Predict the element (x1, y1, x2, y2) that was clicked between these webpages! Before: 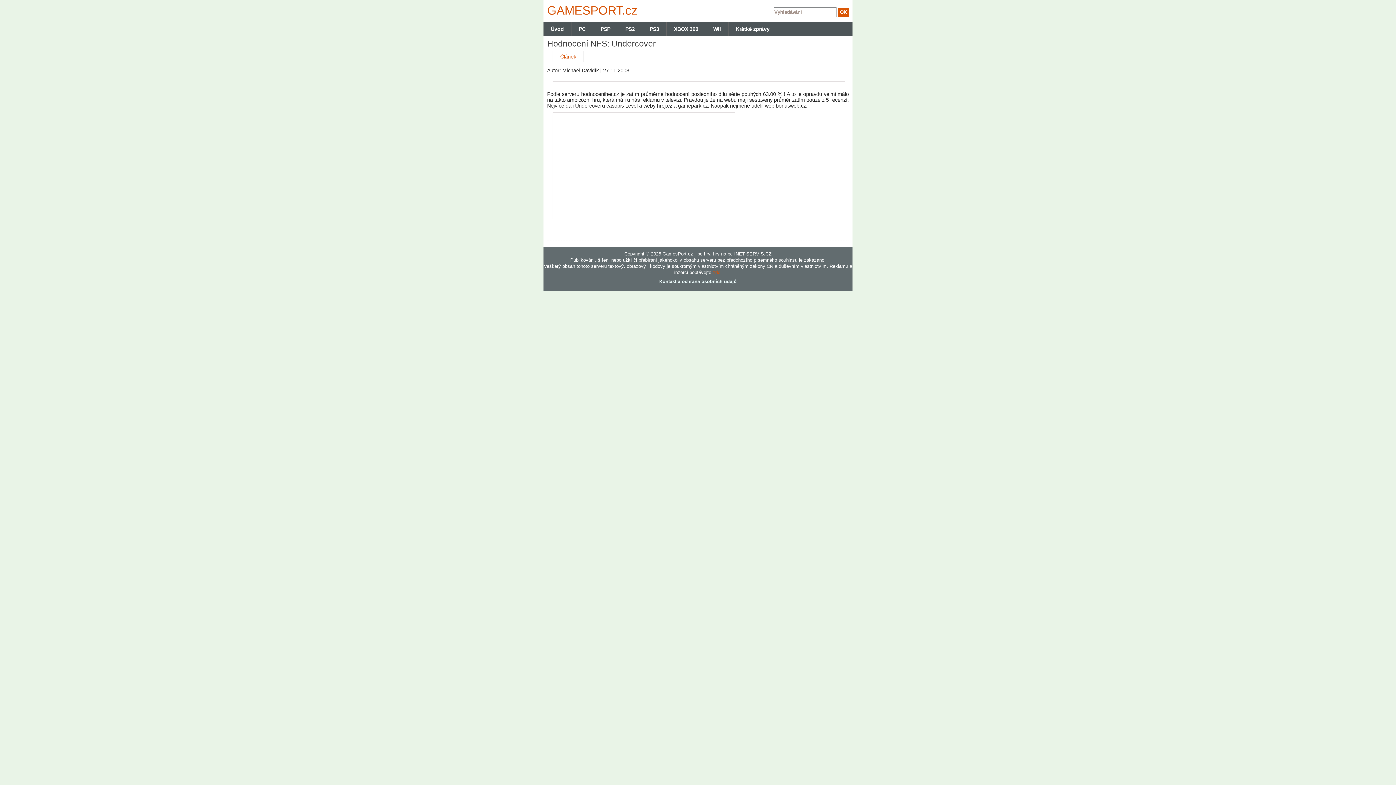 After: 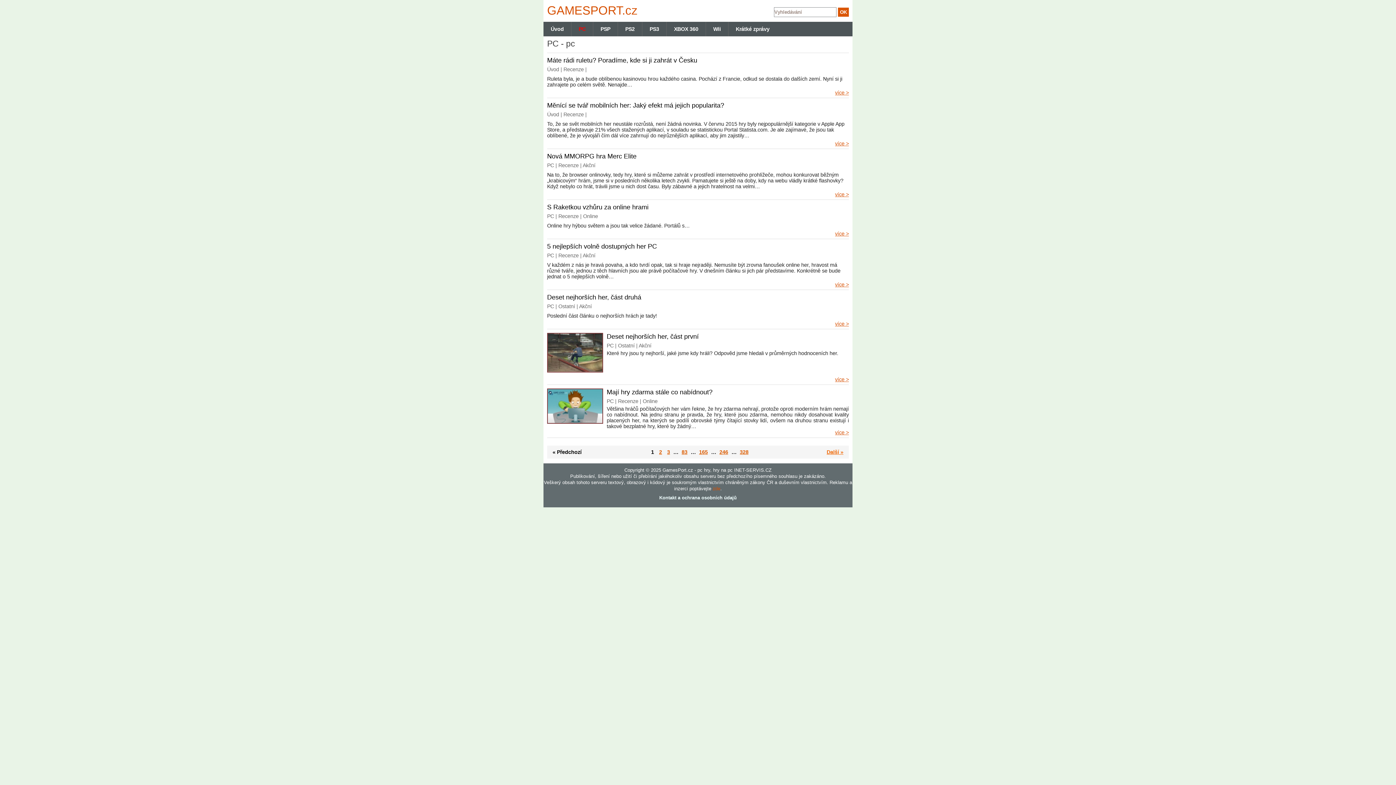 Action: bbox: (571, 21, 593, 36) label: PC